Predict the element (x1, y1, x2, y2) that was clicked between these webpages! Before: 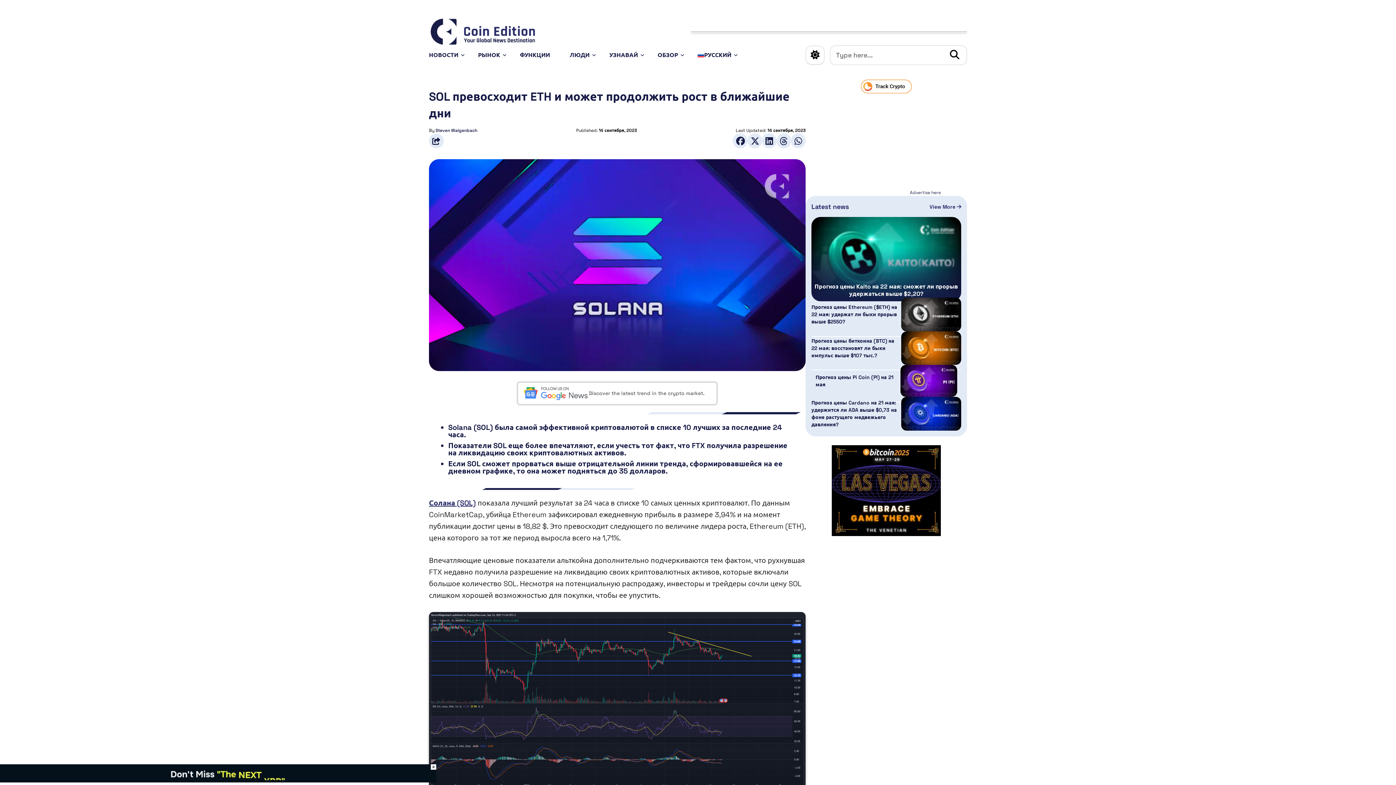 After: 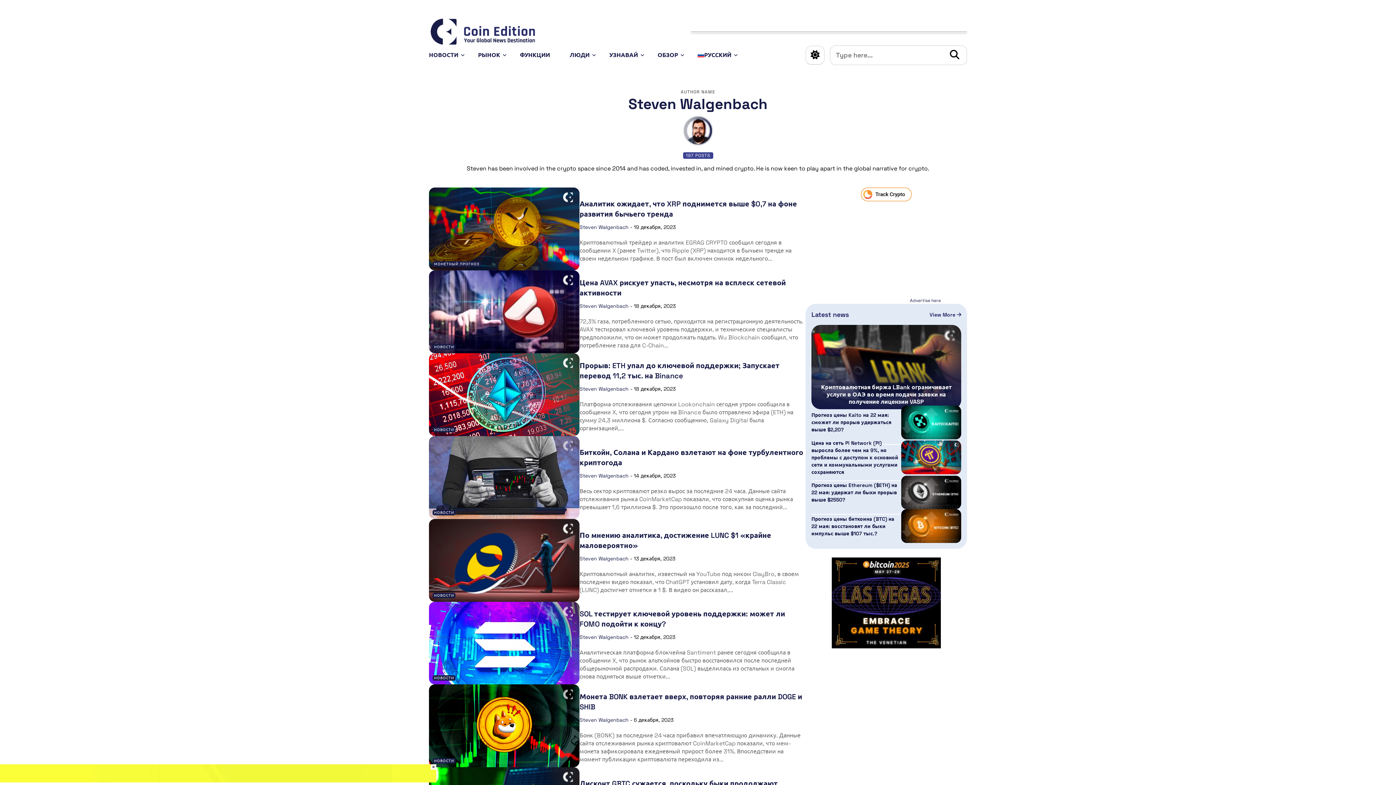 Action: label: Steven Walgenbach bbox: (435, 127, 477, 133)